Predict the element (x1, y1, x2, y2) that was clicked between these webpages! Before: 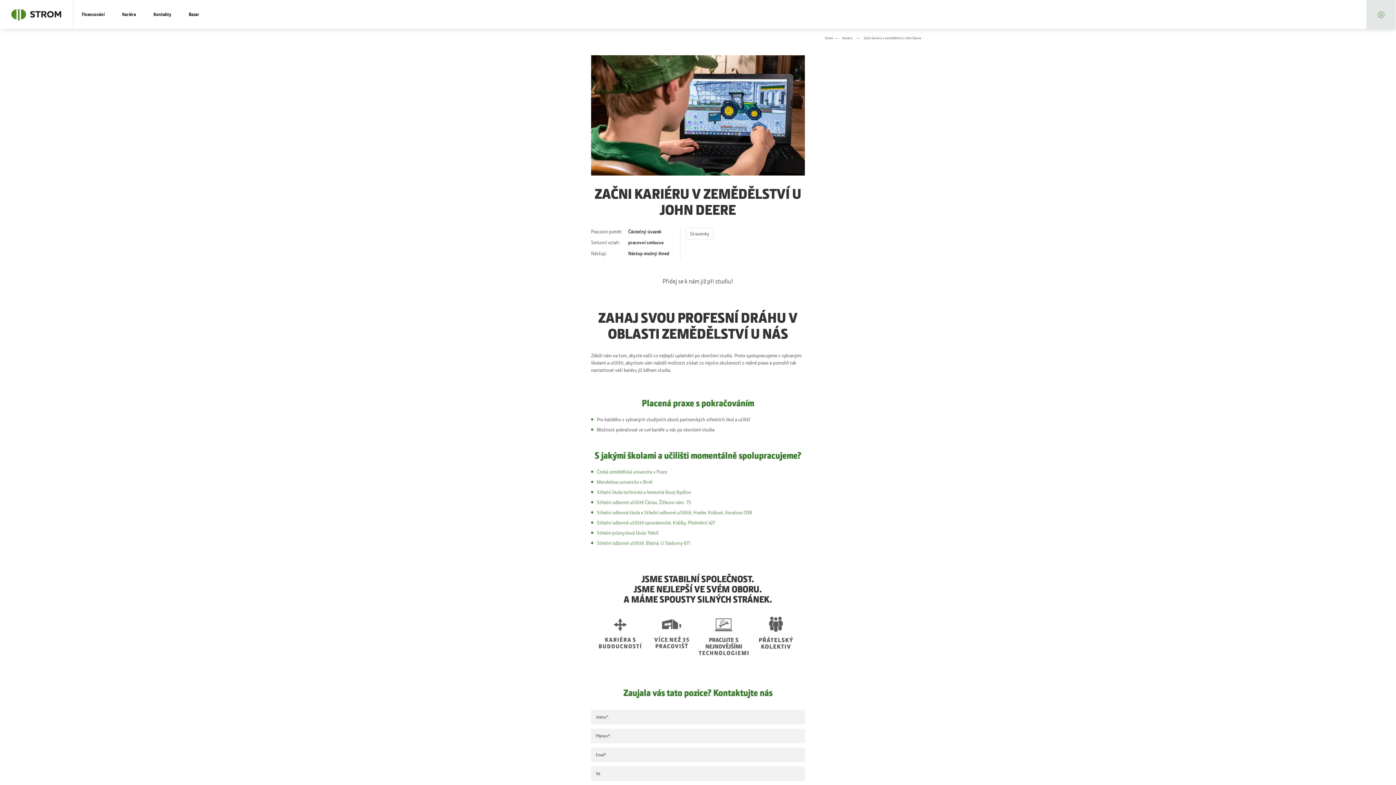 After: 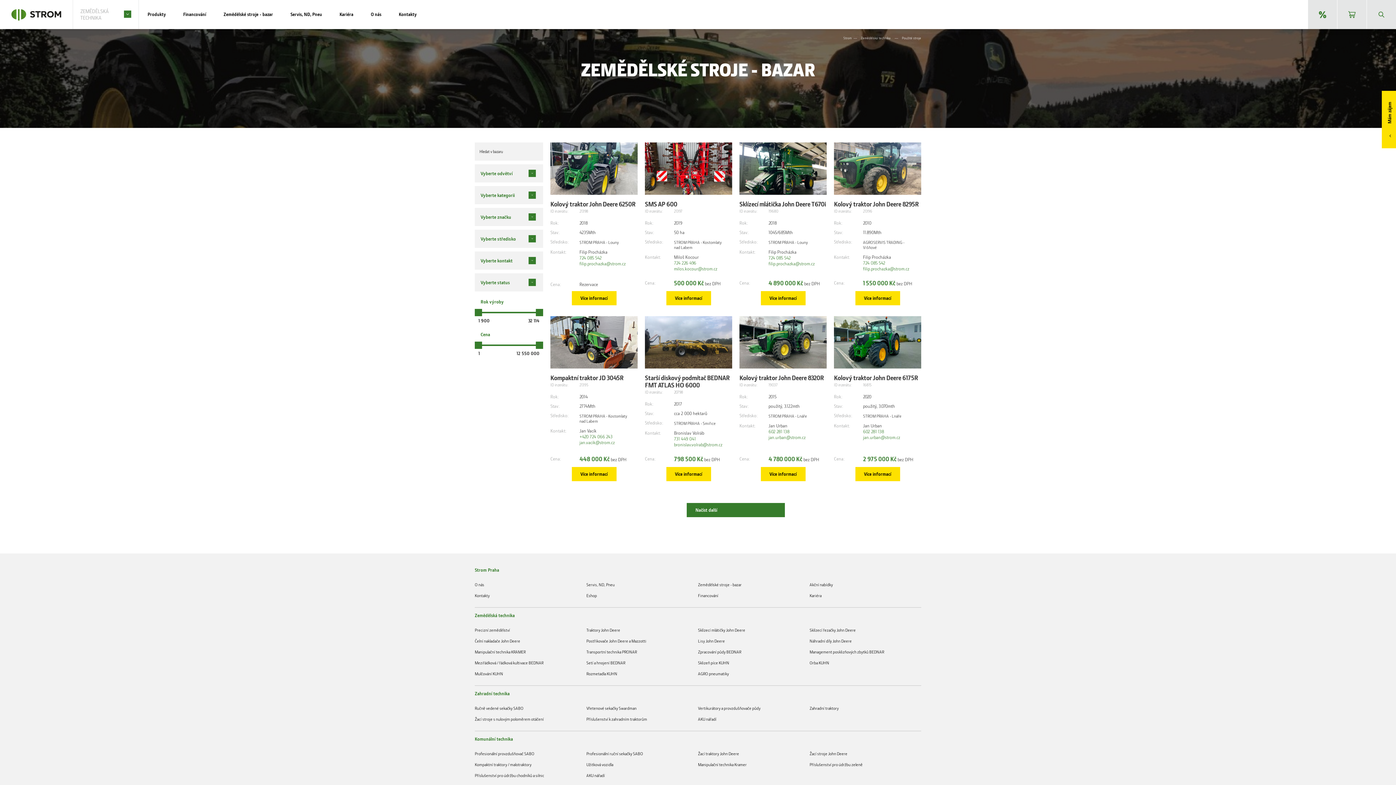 Action: label: Bazar bbox: (180, 10, 208, 18)